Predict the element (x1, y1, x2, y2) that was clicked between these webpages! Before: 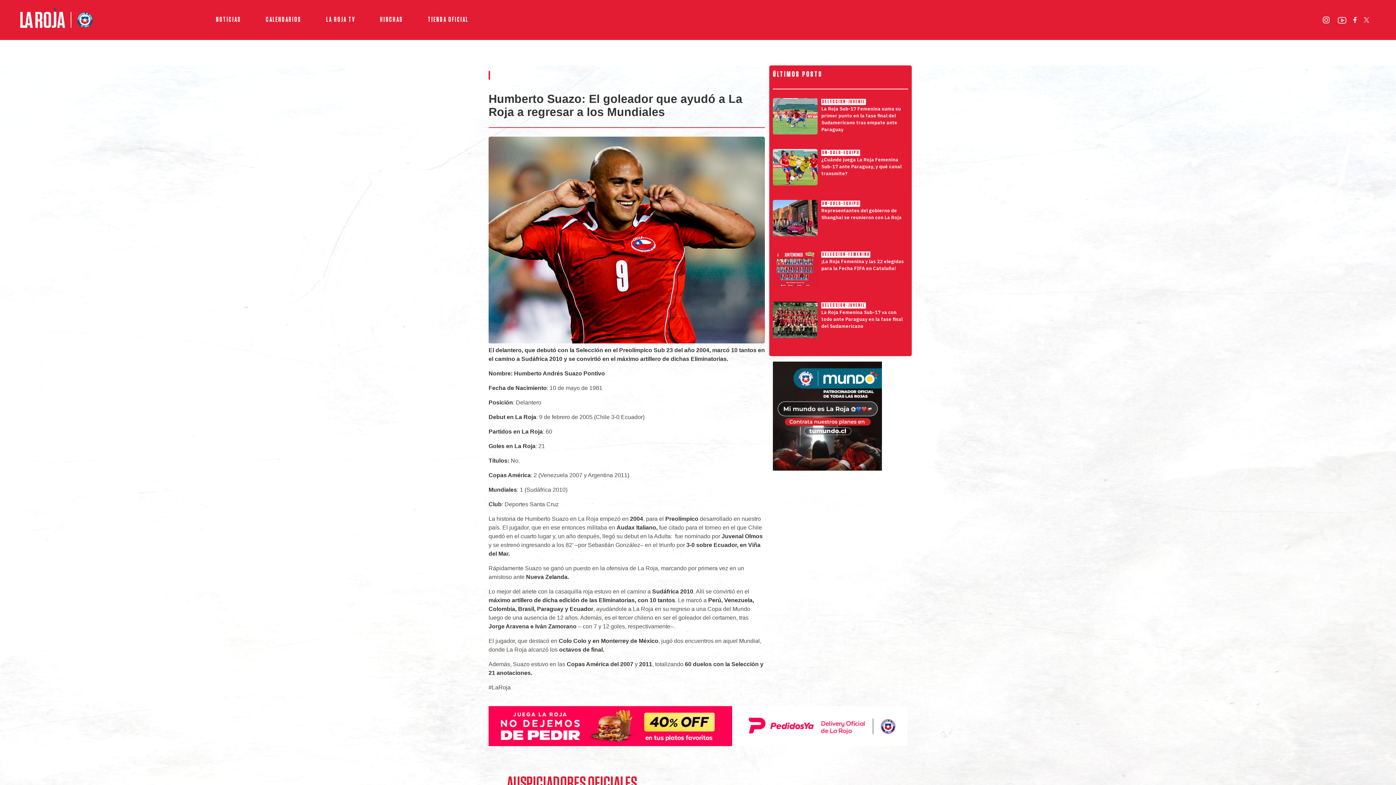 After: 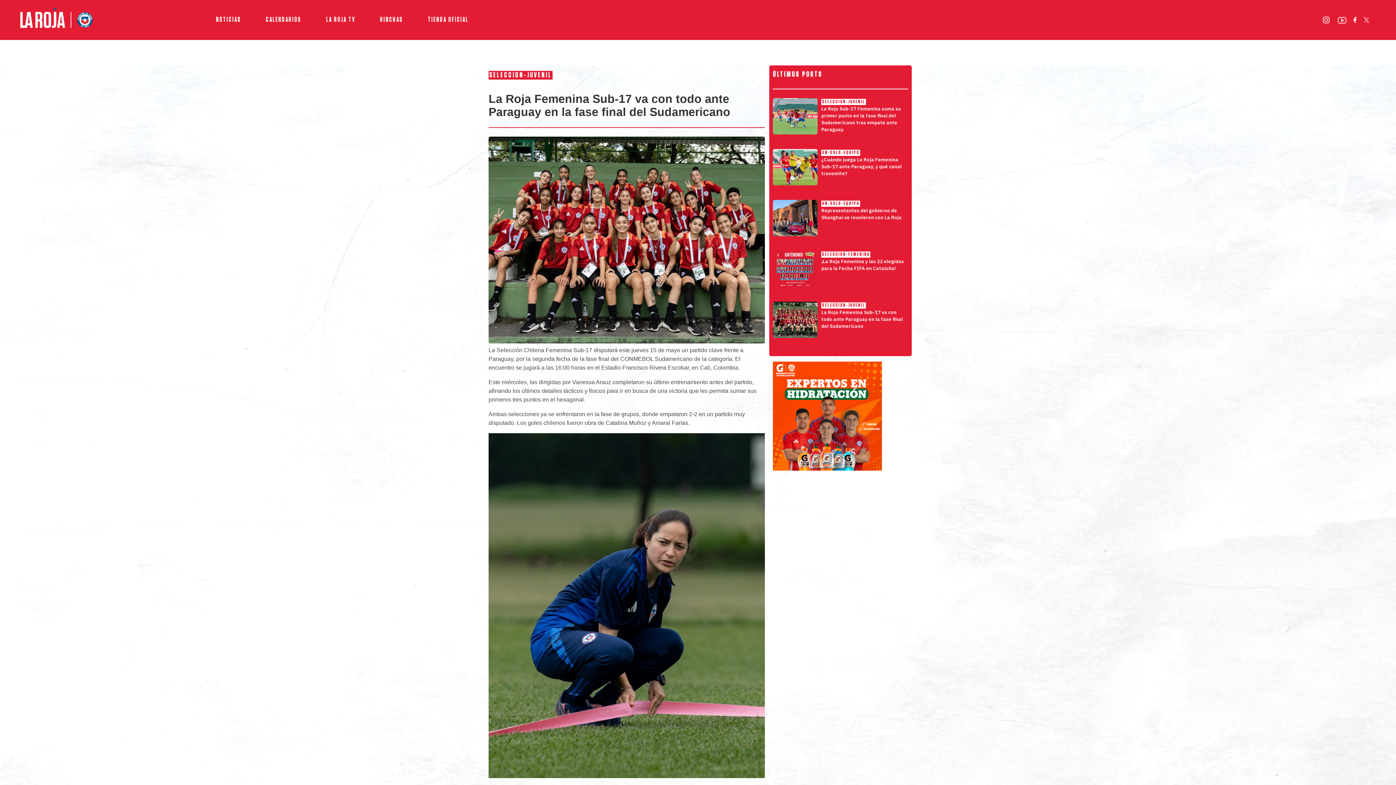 Action: bbox: (773, 301, 908, 352) label: SELECCION-JUVENIL
La Roja Femenina Sub-17 va con todo ante Paraguay en la fase final del Sudamericano